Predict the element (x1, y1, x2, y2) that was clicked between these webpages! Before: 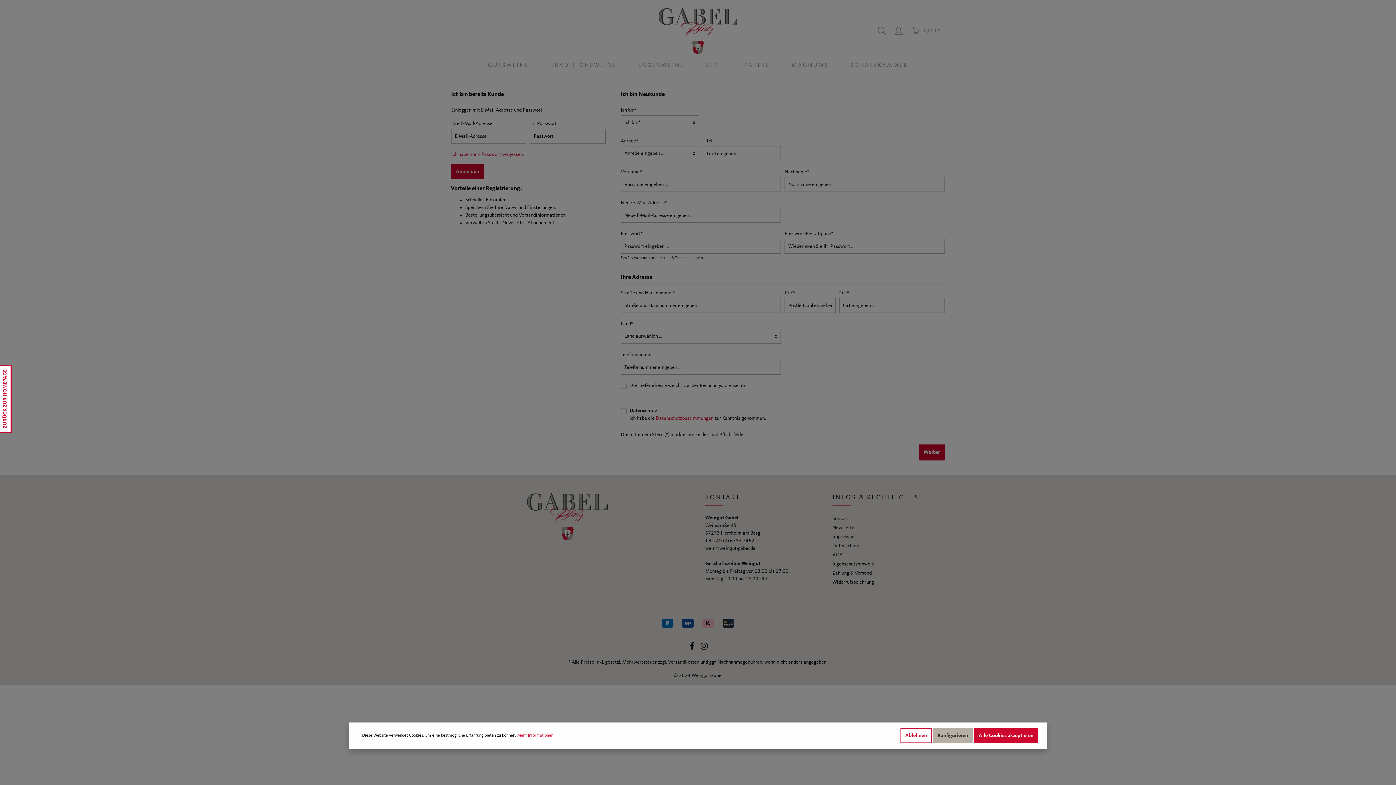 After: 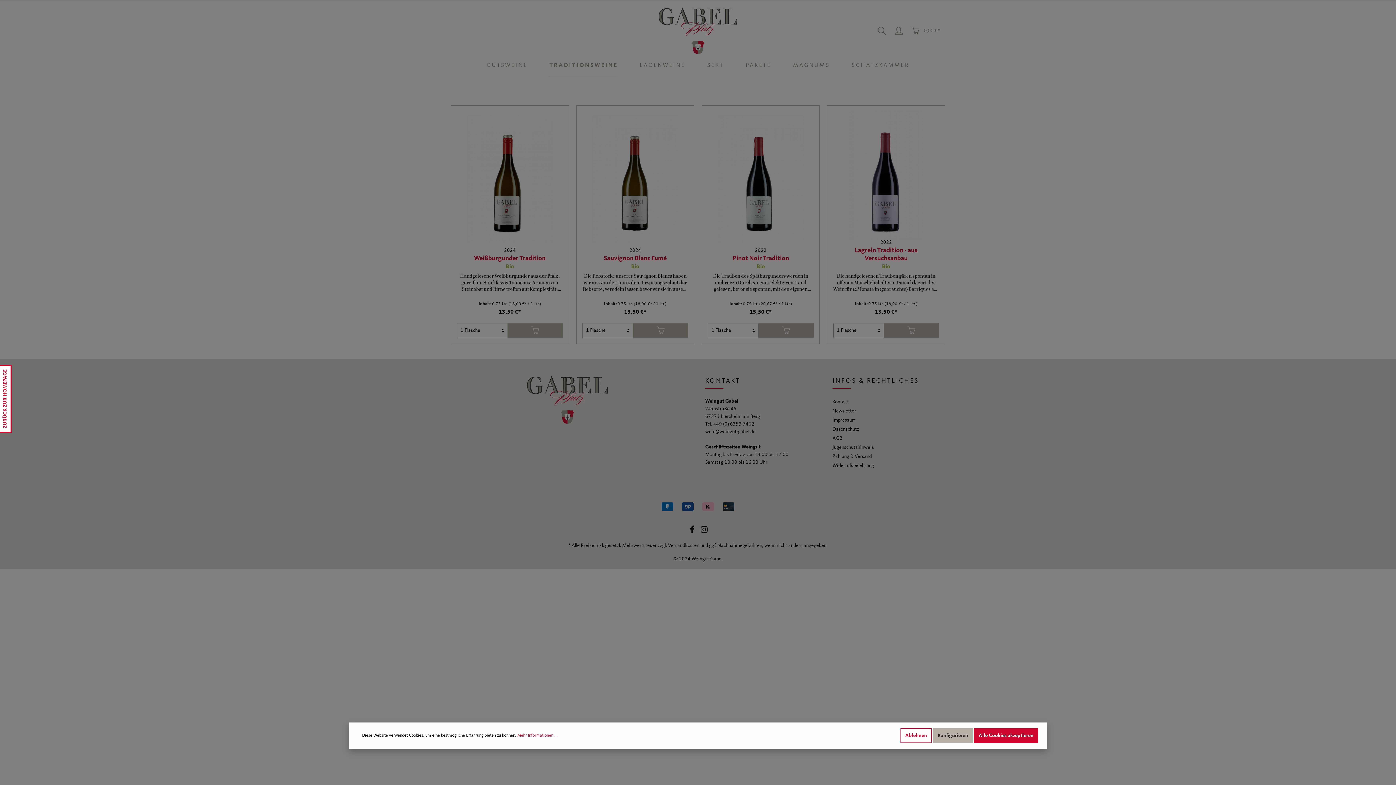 Action: label: TRADITIONSWEINE bbox: (539, 54, 627, 76)